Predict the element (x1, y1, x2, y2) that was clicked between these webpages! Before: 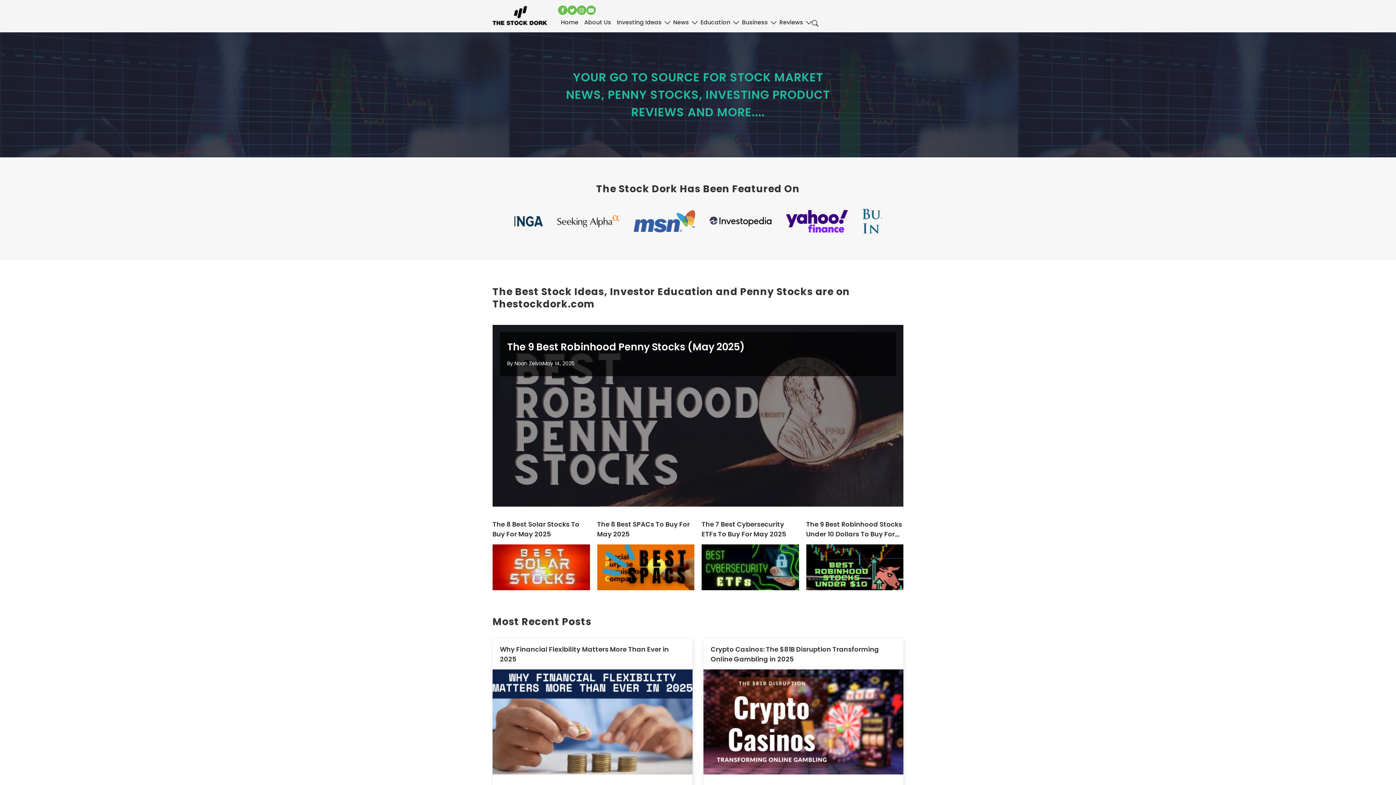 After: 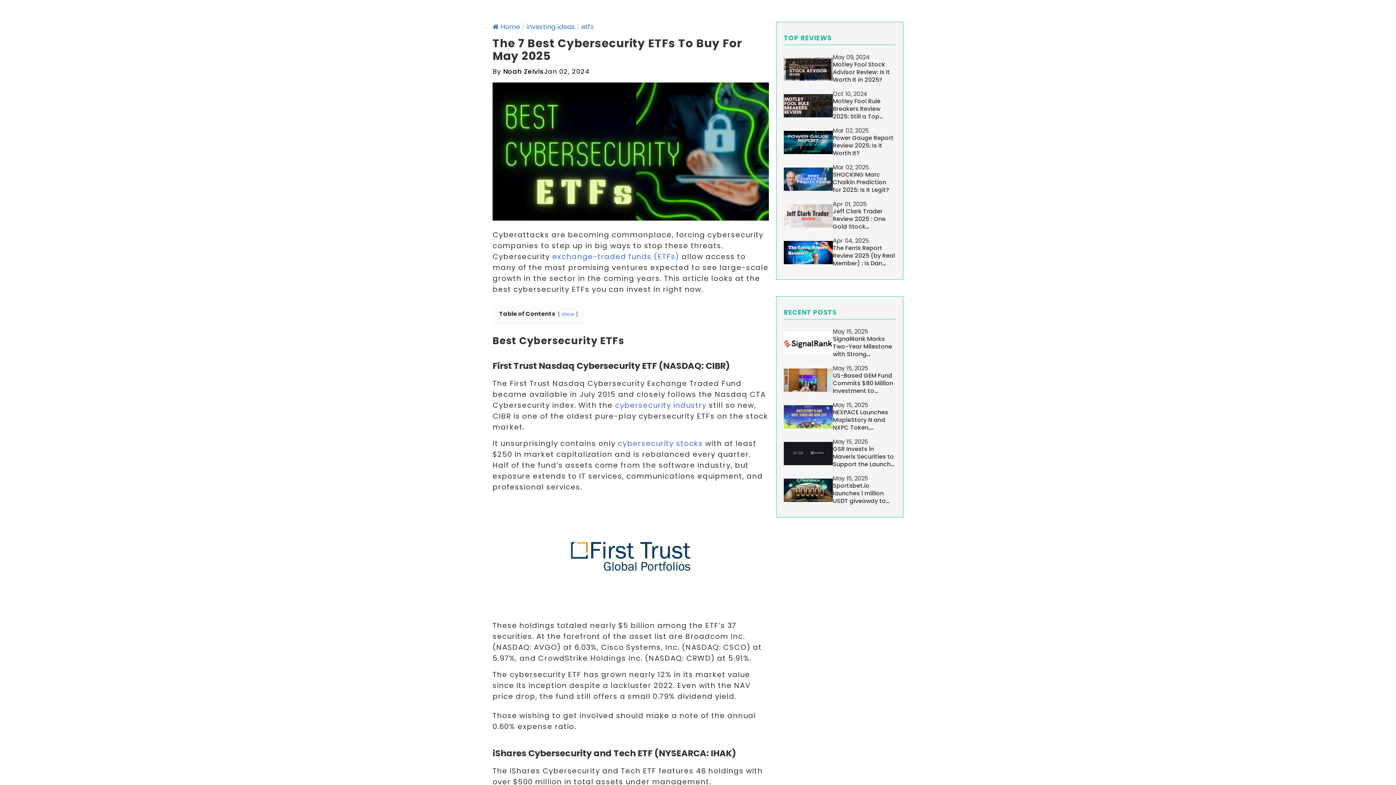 Action: bbox: (701, 472, 799, 518)